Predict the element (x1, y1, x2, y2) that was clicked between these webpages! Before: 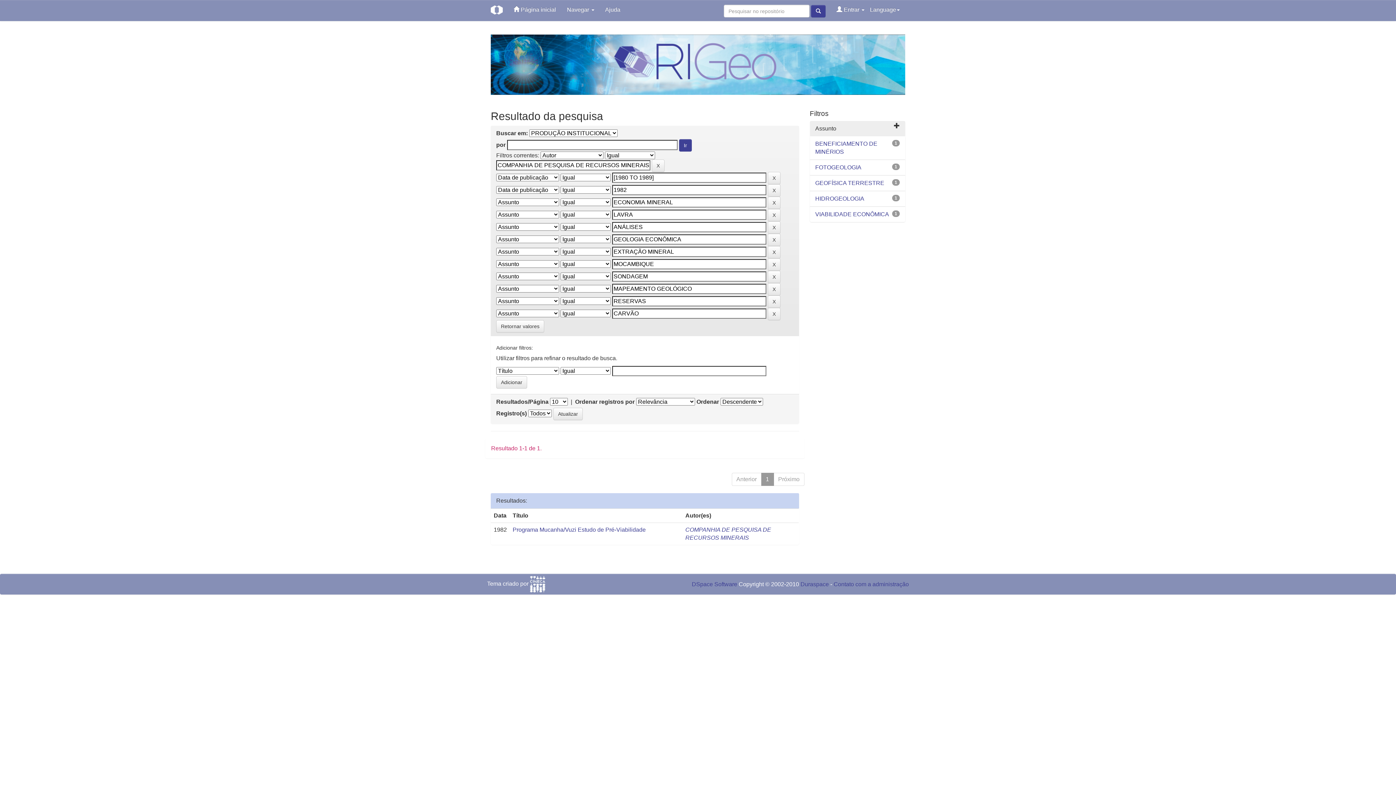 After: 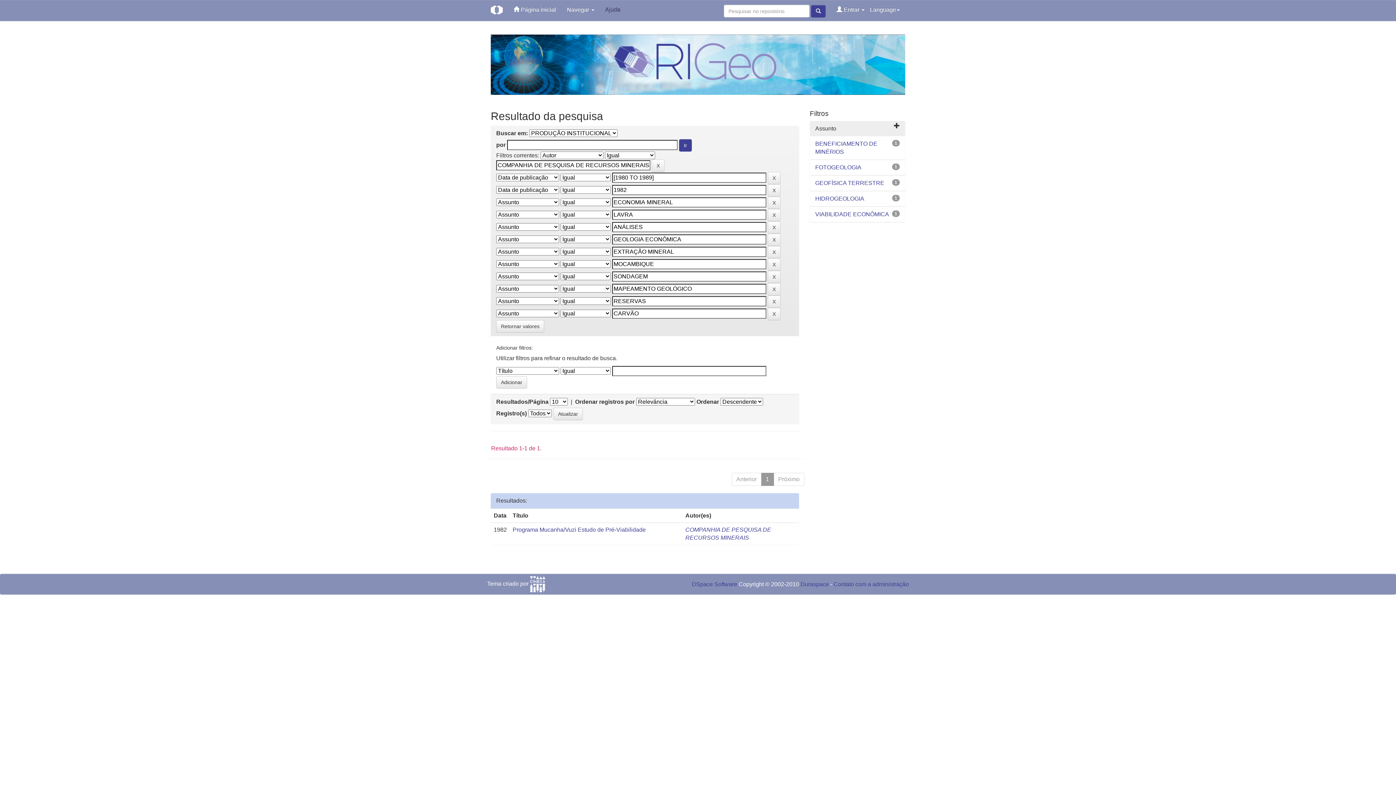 Action: label: Ajuda bbox: (599, 0, 626, 20)